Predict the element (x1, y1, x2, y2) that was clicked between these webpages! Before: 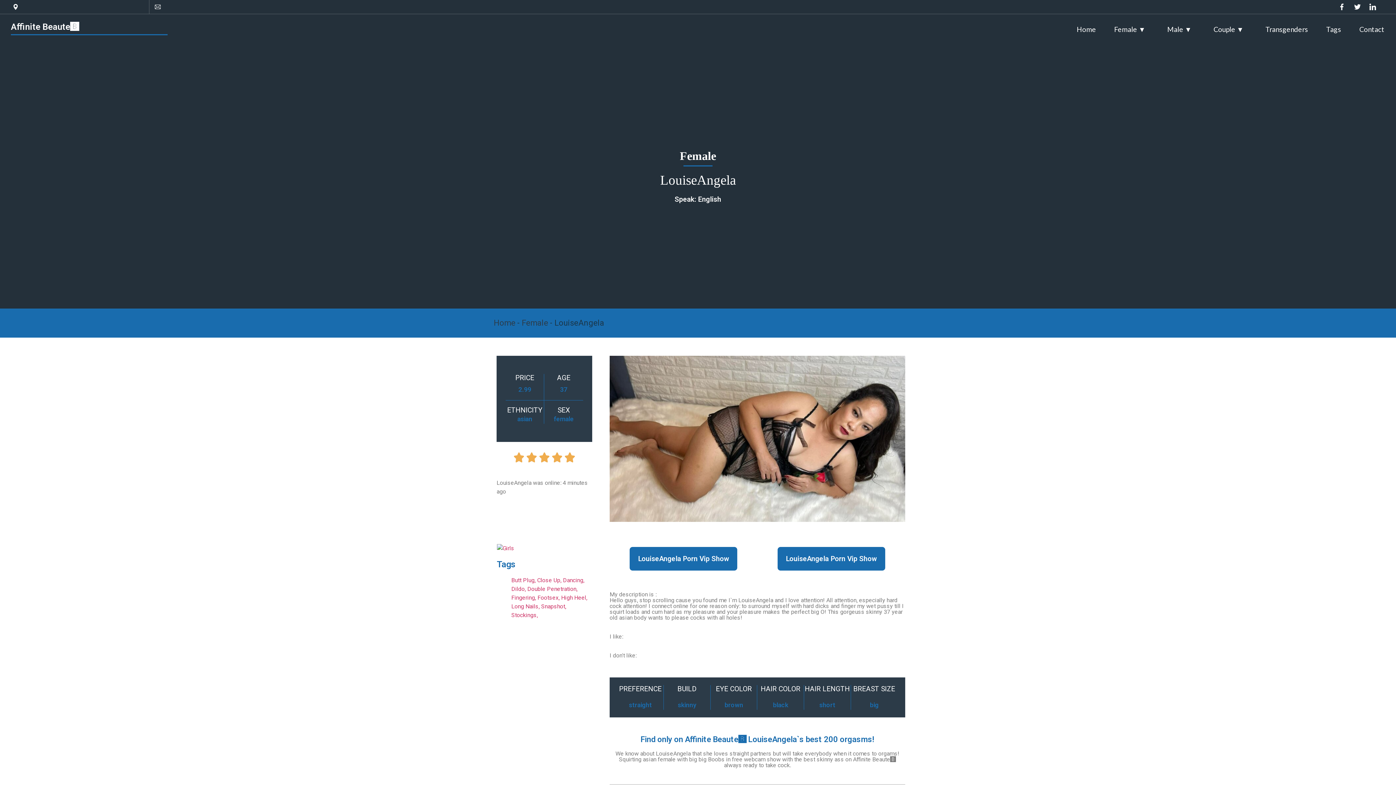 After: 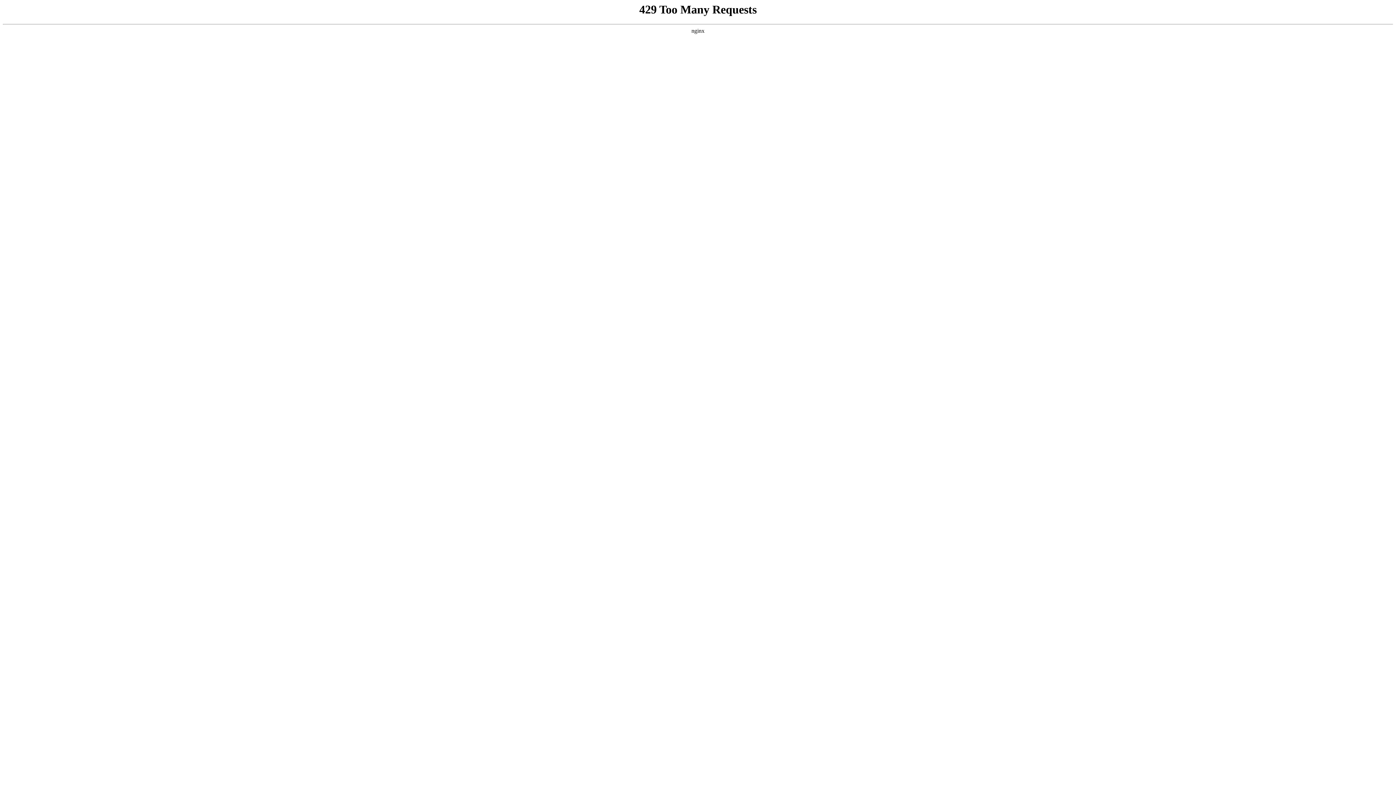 Action: label: Snapshot bbox: (541, 603, 566, 610)